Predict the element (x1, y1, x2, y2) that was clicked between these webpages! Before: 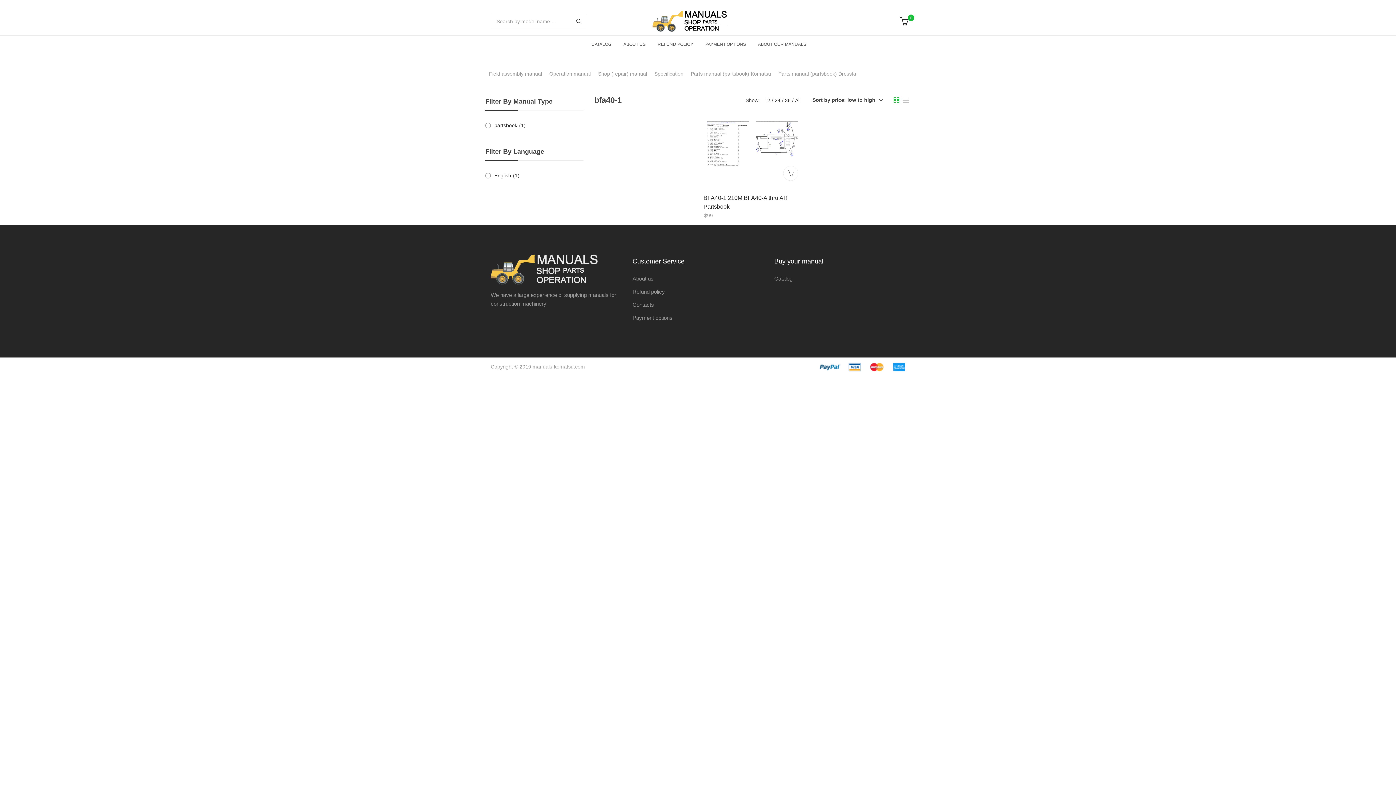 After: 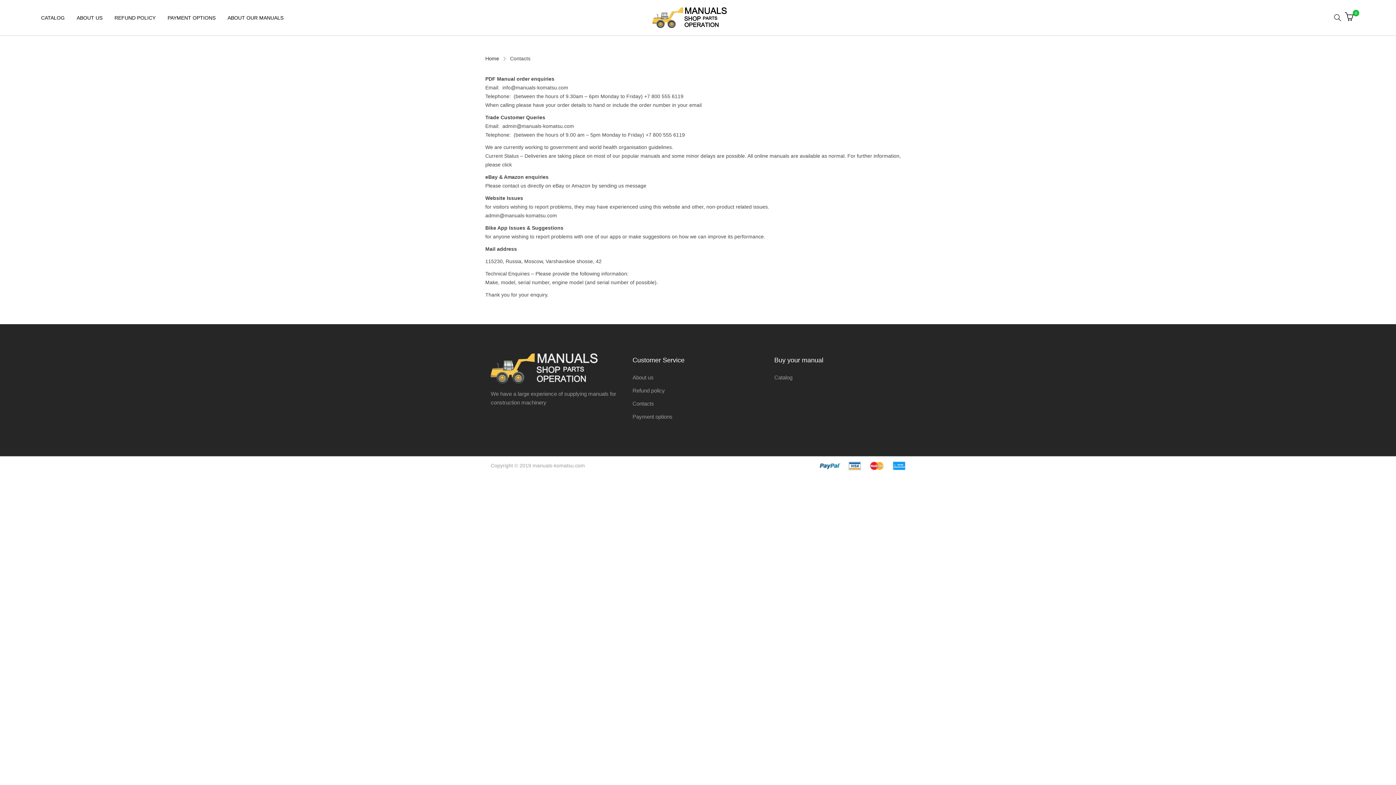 Action: label: Contacts bbox: (632, 301, 654, 308)